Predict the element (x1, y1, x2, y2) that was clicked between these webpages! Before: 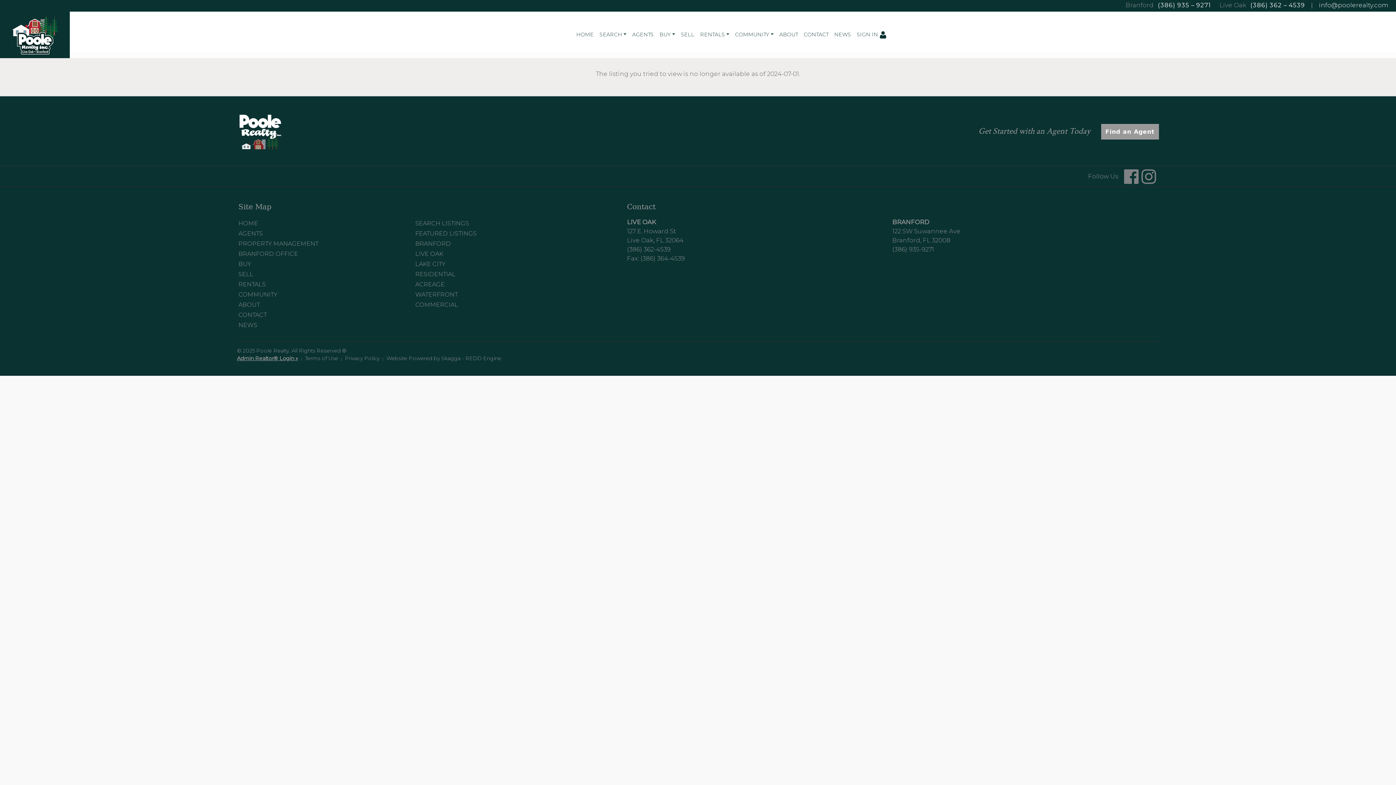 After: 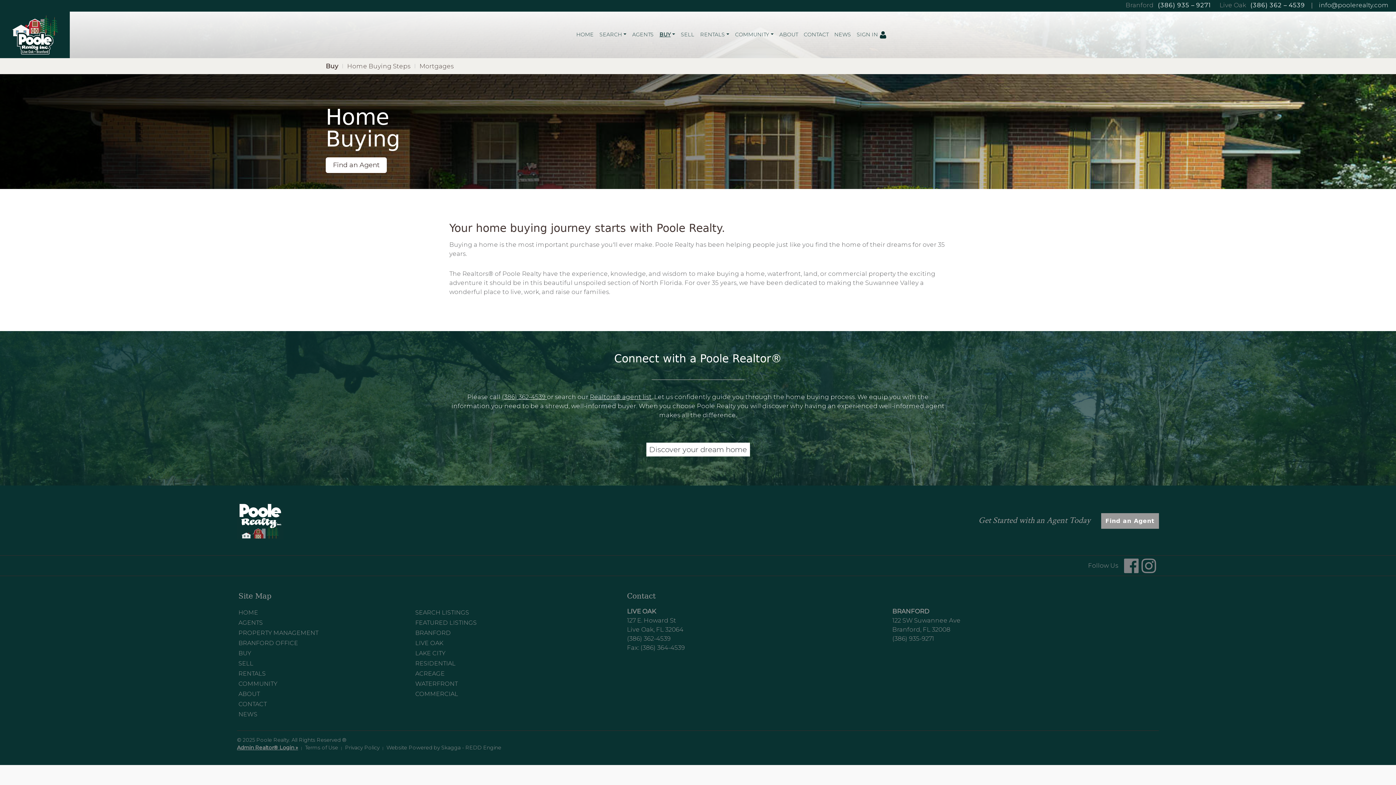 Action: bbox: (238, 260, 413, 268) label: BUY